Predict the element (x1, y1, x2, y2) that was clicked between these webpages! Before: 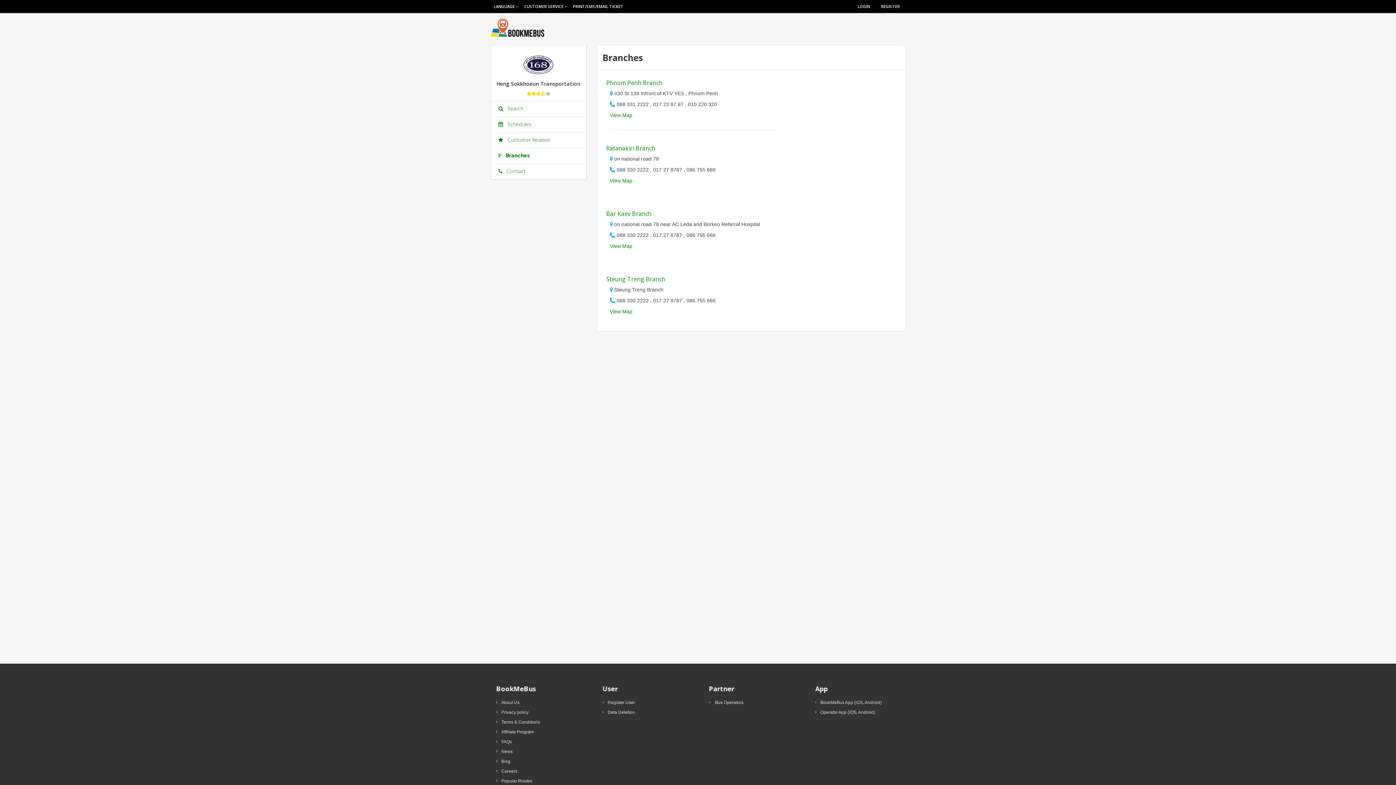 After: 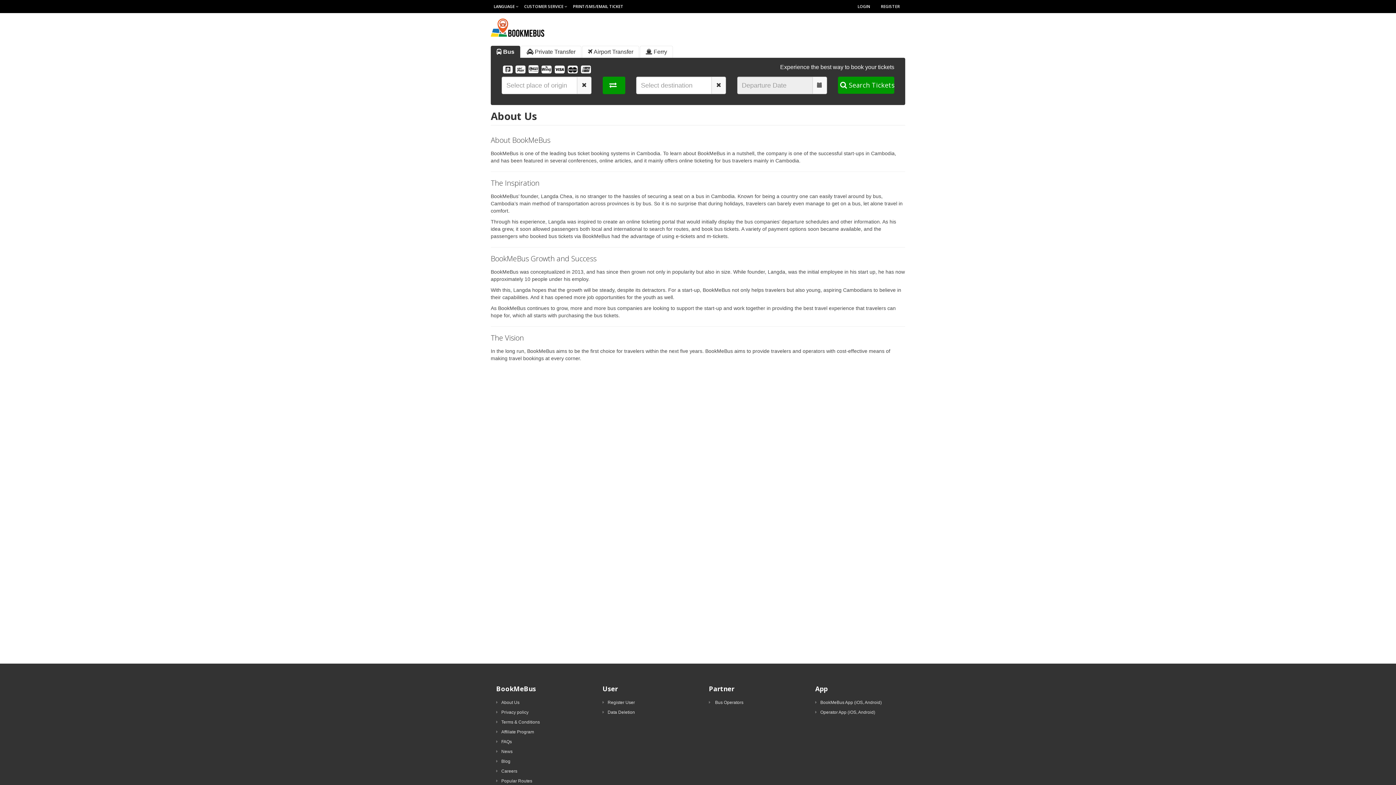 Action: bbox: (496, 700, 519, 705) label: About Us